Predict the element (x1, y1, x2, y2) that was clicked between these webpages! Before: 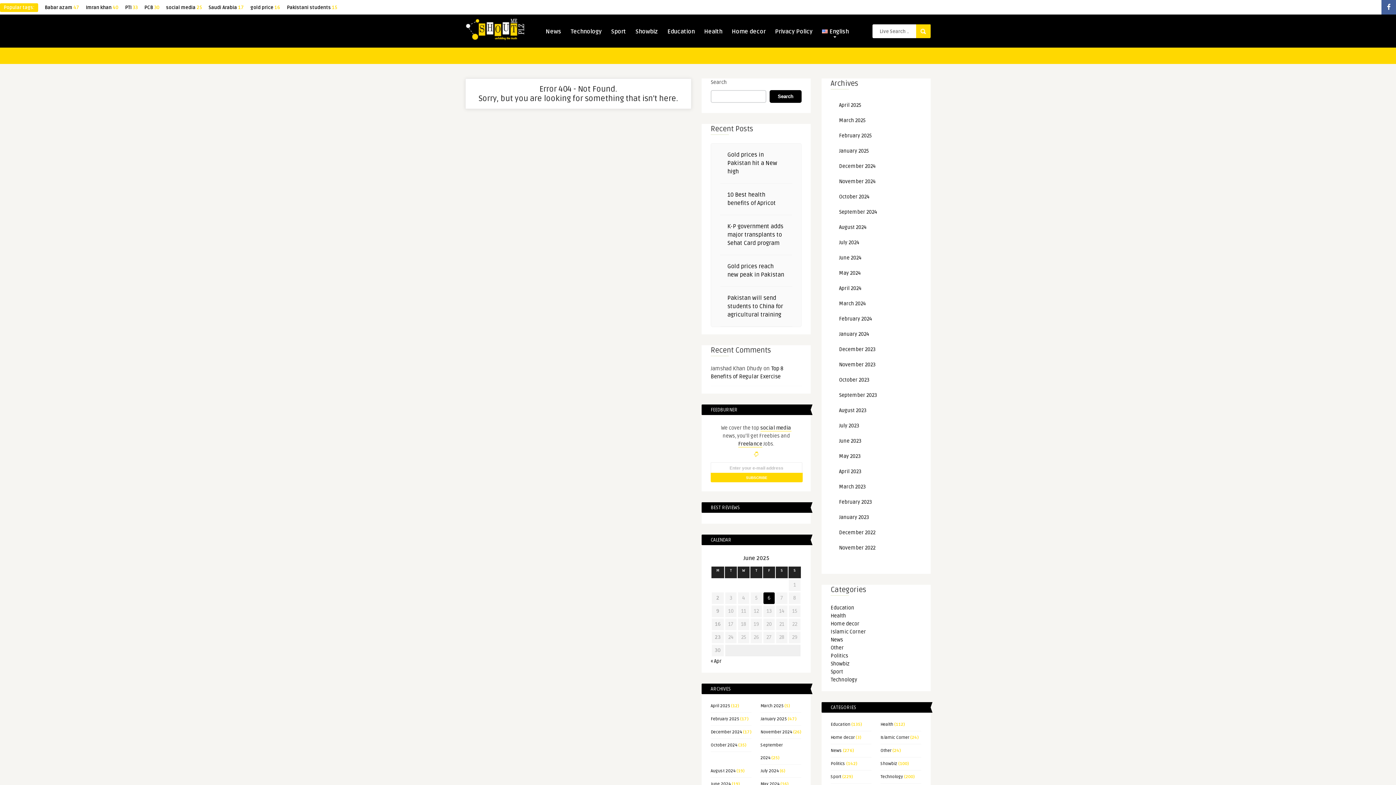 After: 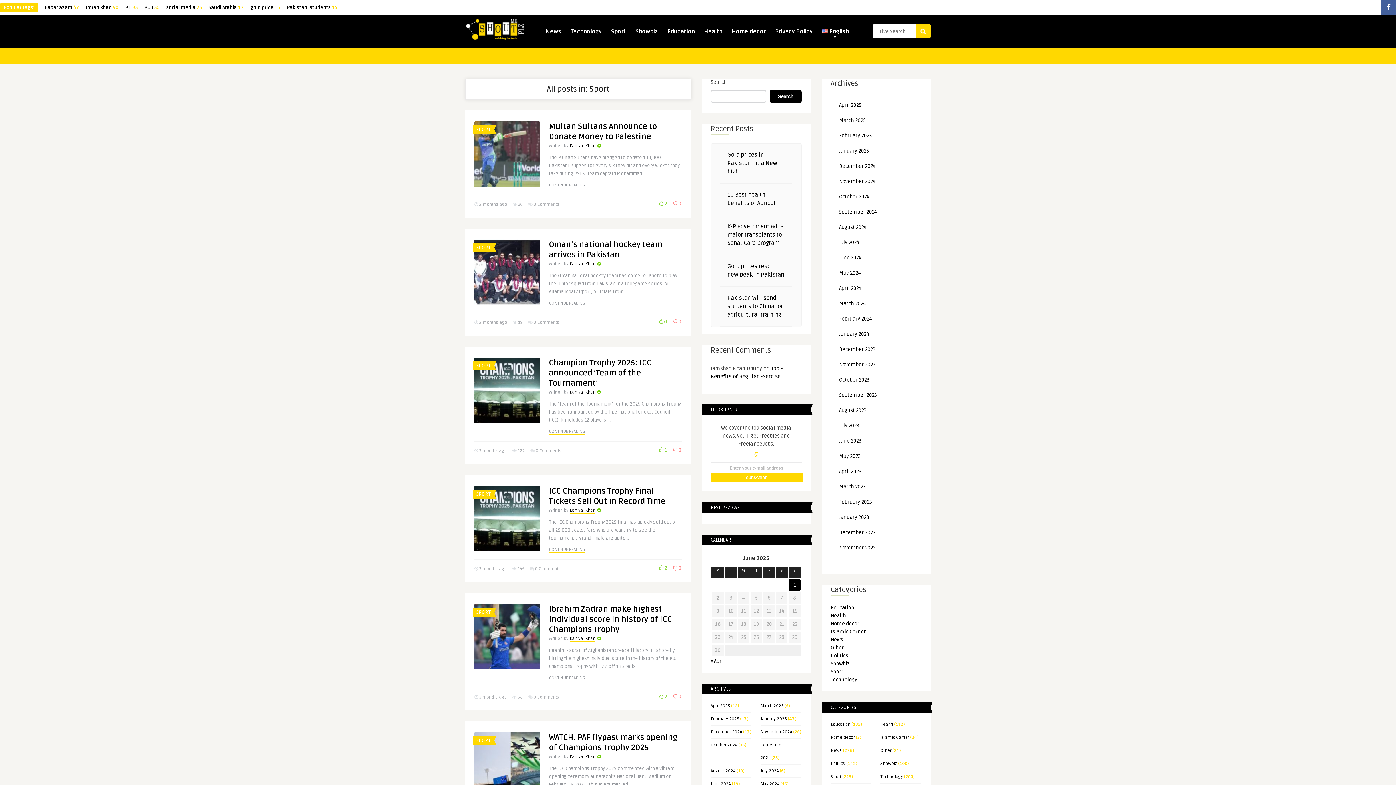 Action: label: Sport bbox: (830, 774, 841, 780)